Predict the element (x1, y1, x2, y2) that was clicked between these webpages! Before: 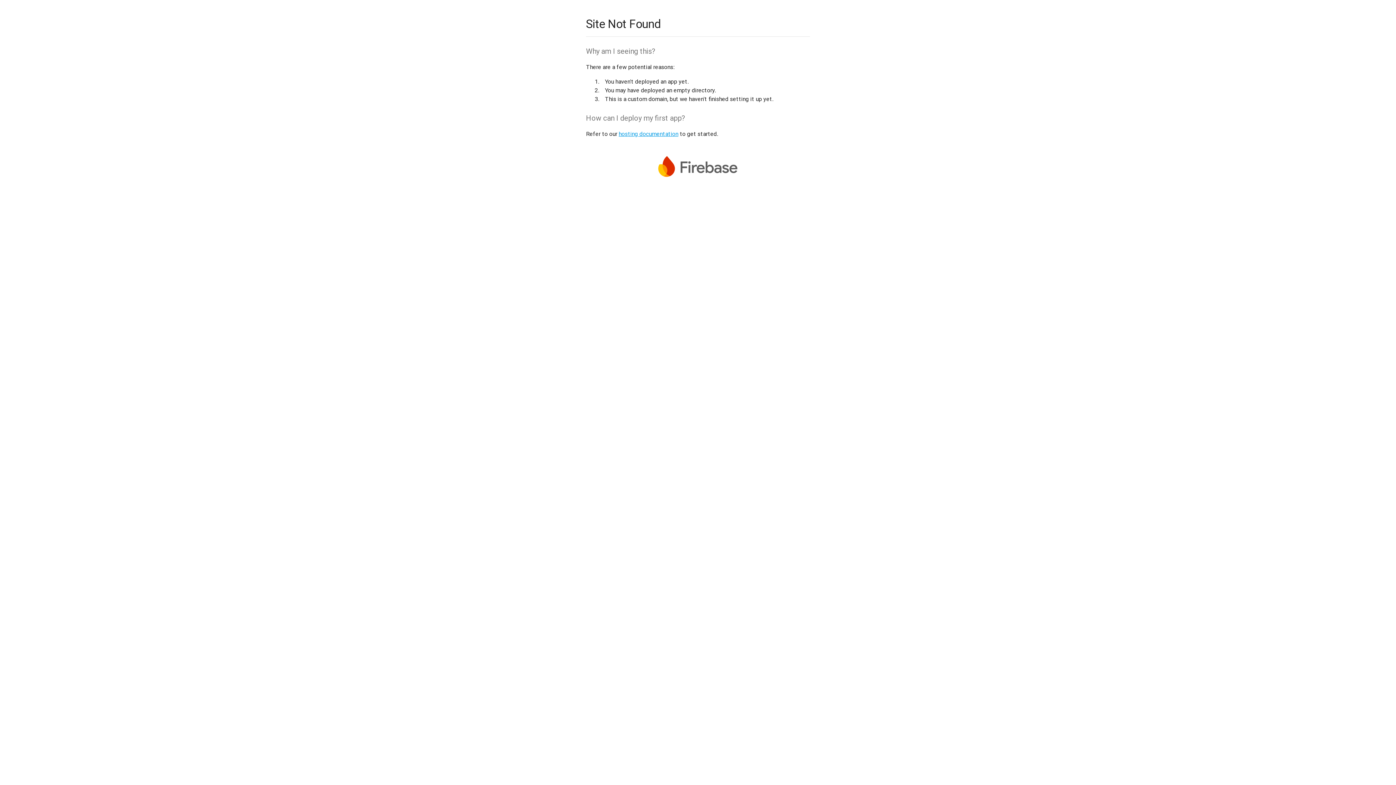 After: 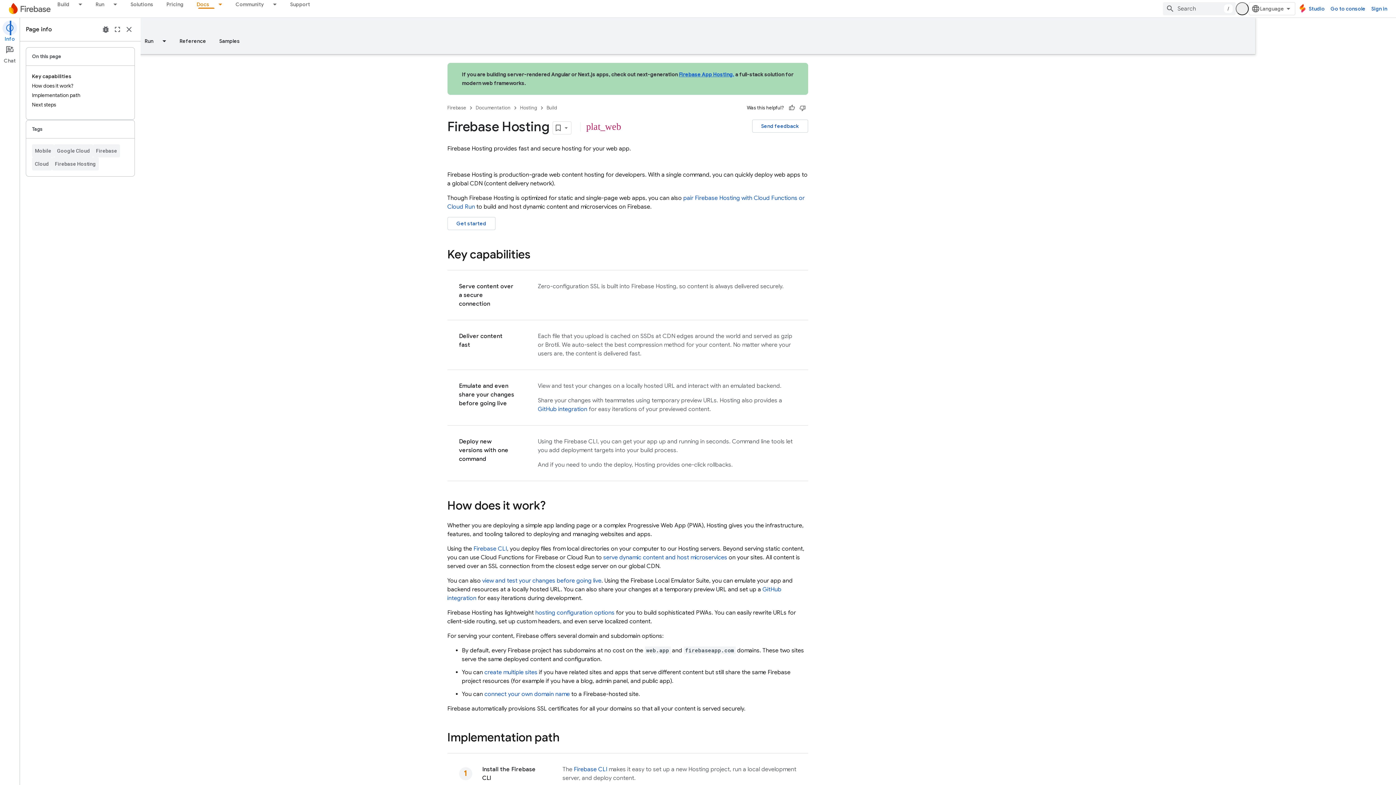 Action: label: hosting documentation bbox: (618, 130, 678, 137)